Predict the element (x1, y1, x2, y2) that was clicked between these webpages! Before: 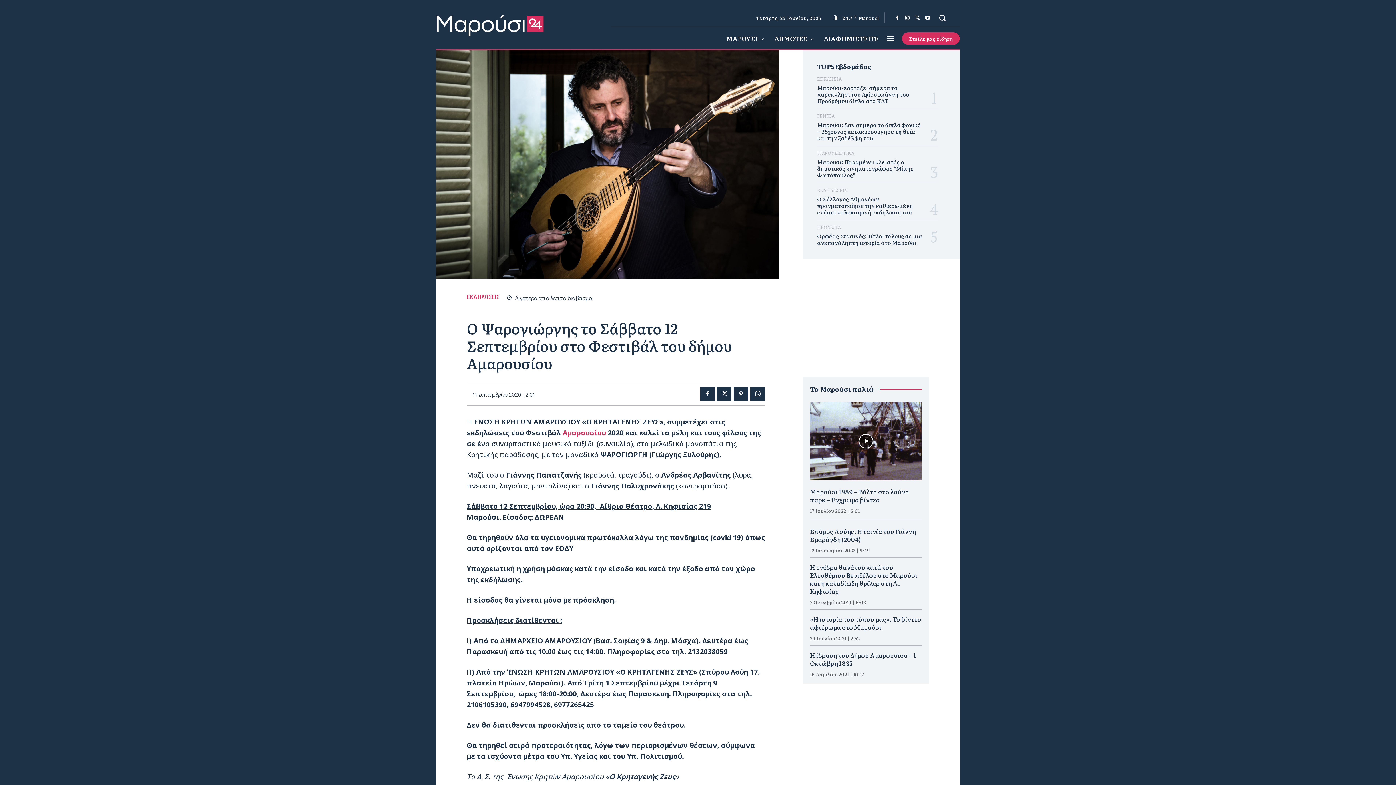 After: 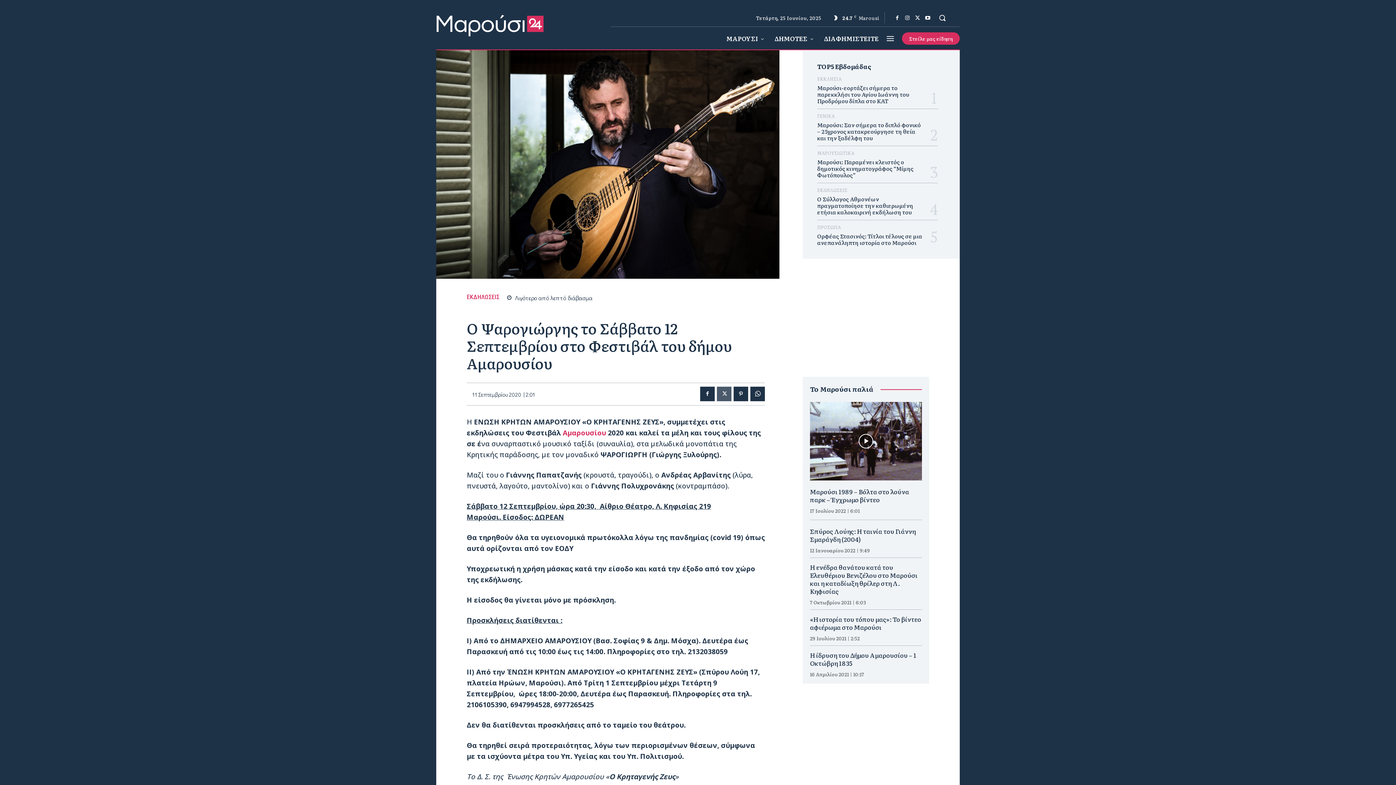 Action: bbox: (717, 386, 731, 401)